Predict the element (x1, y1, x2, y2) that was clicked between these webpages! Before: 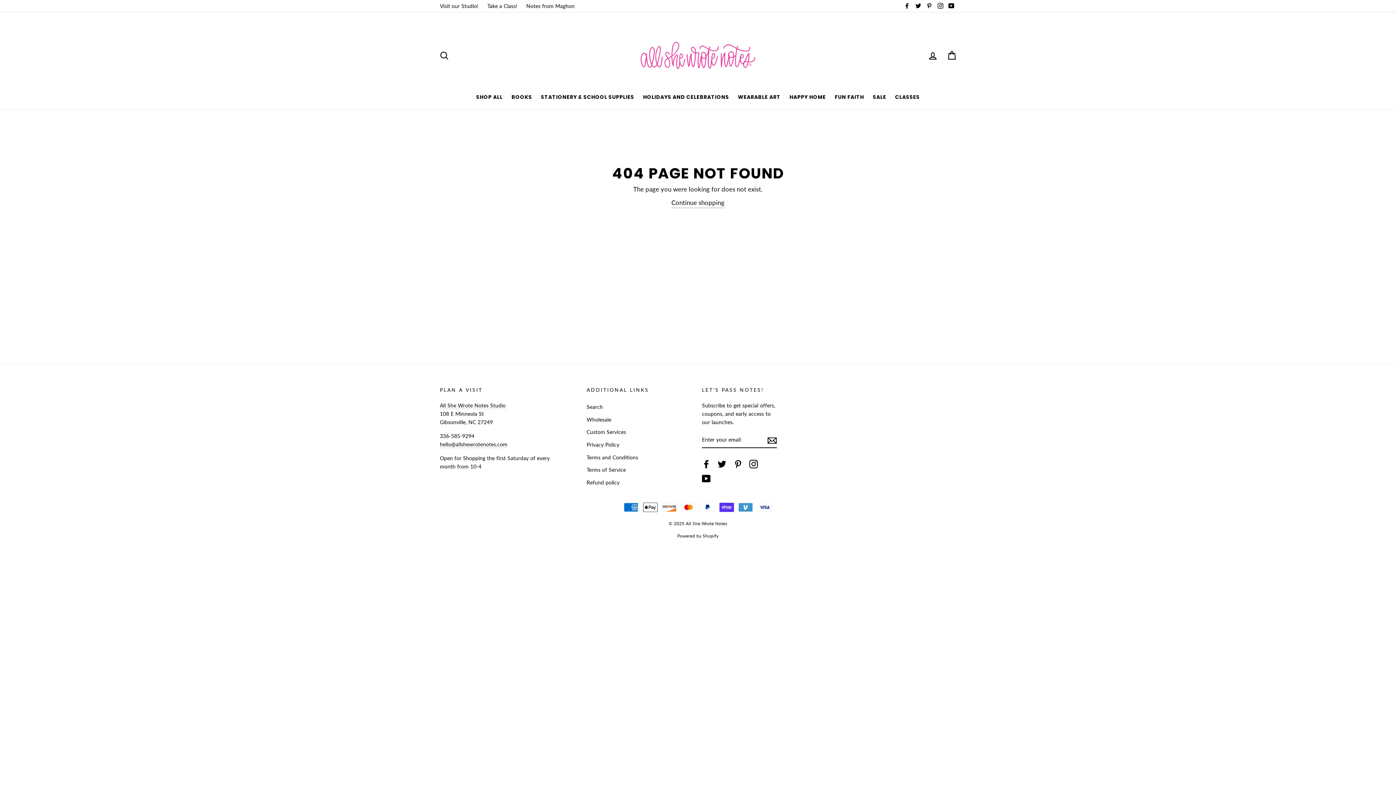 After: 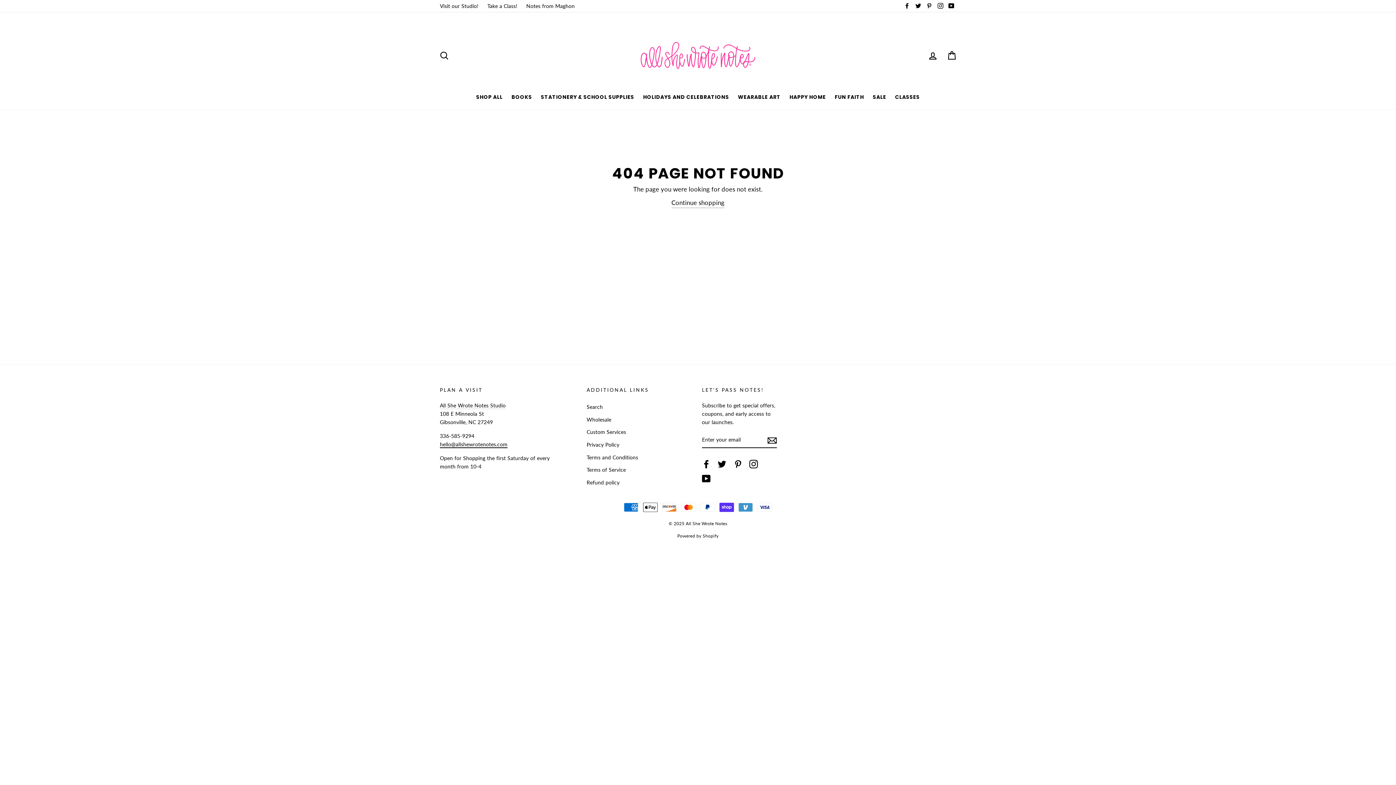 Action: label: hello@allshewrotenotes.com bbox: (440, 441, 507, 448)